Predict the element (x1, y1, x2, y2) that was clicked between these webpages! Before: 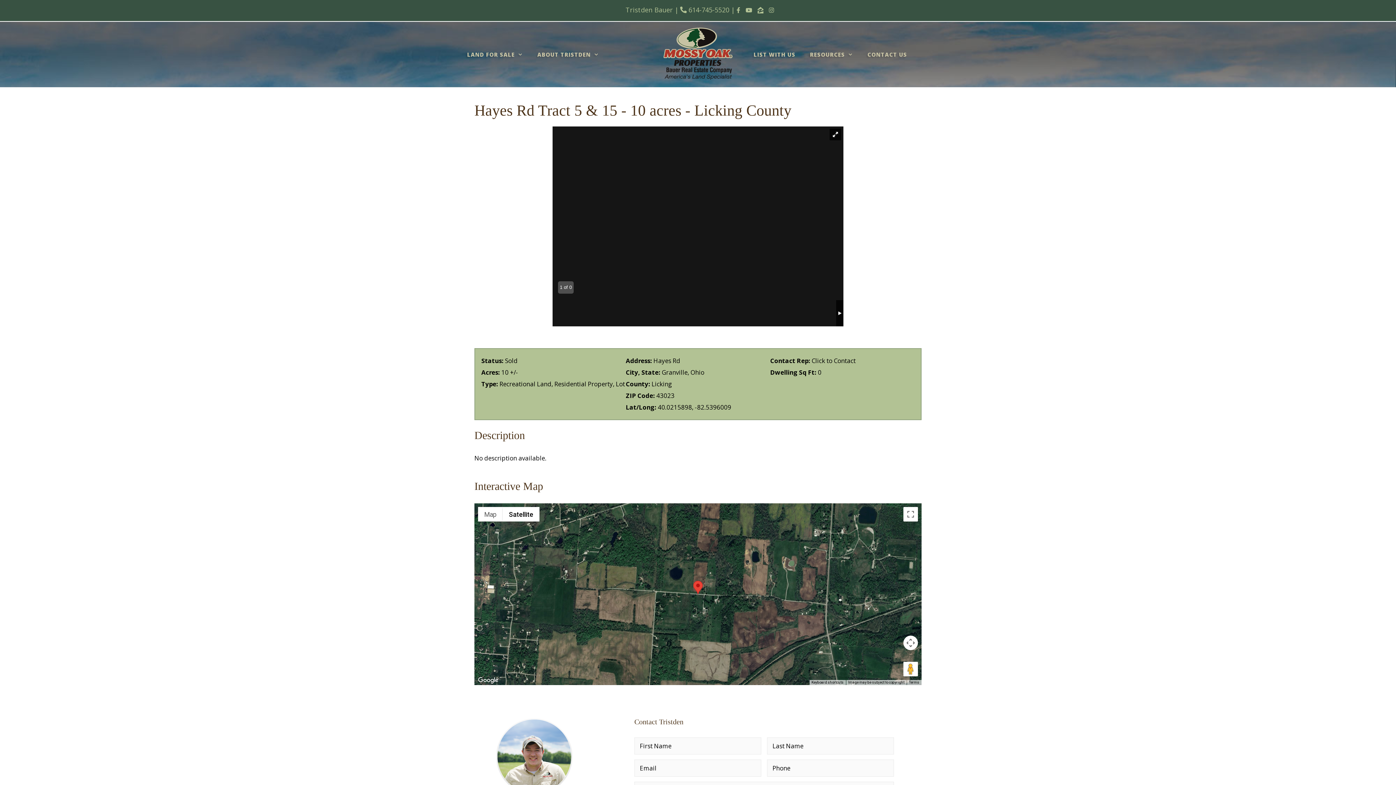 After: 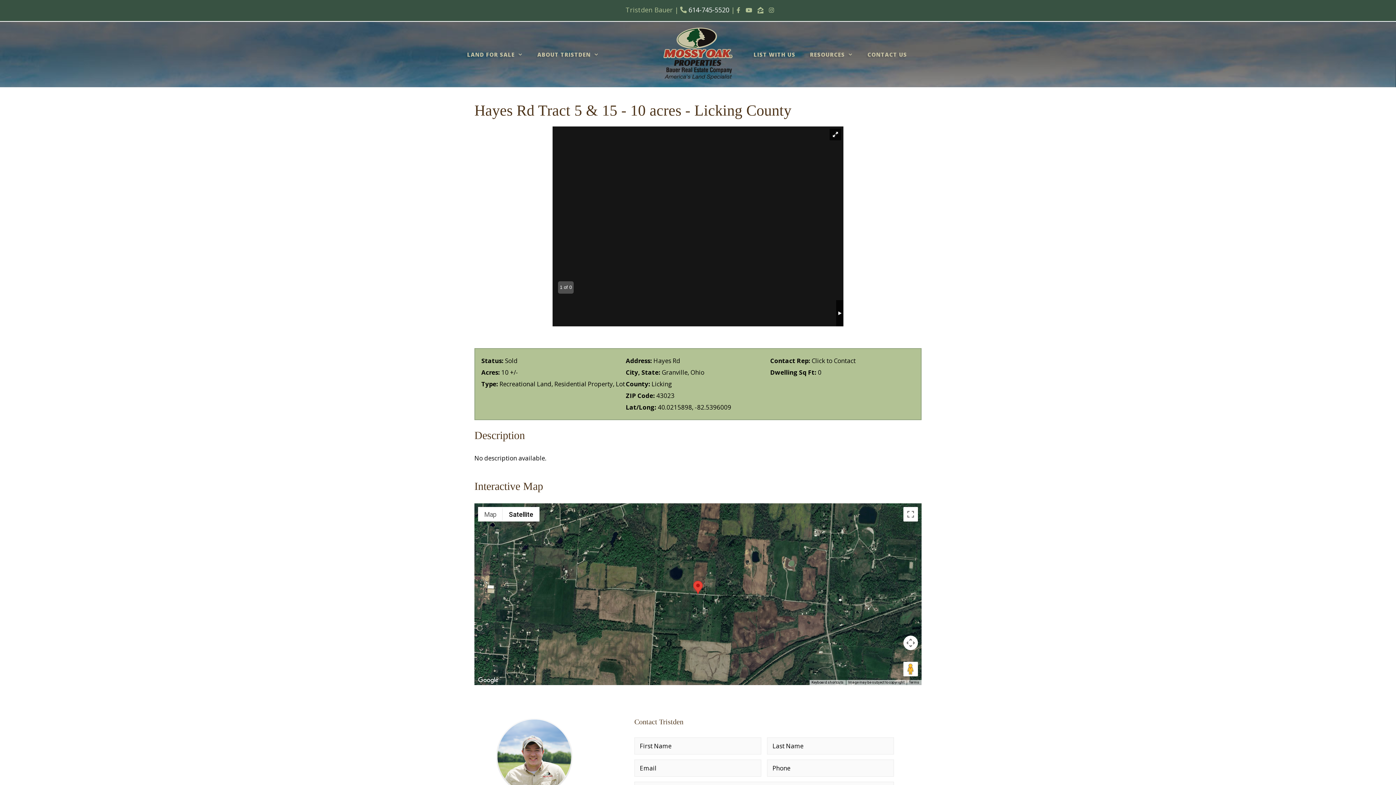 Action: label: 614-745-5520 bbox: (688, 5, 729, 14)